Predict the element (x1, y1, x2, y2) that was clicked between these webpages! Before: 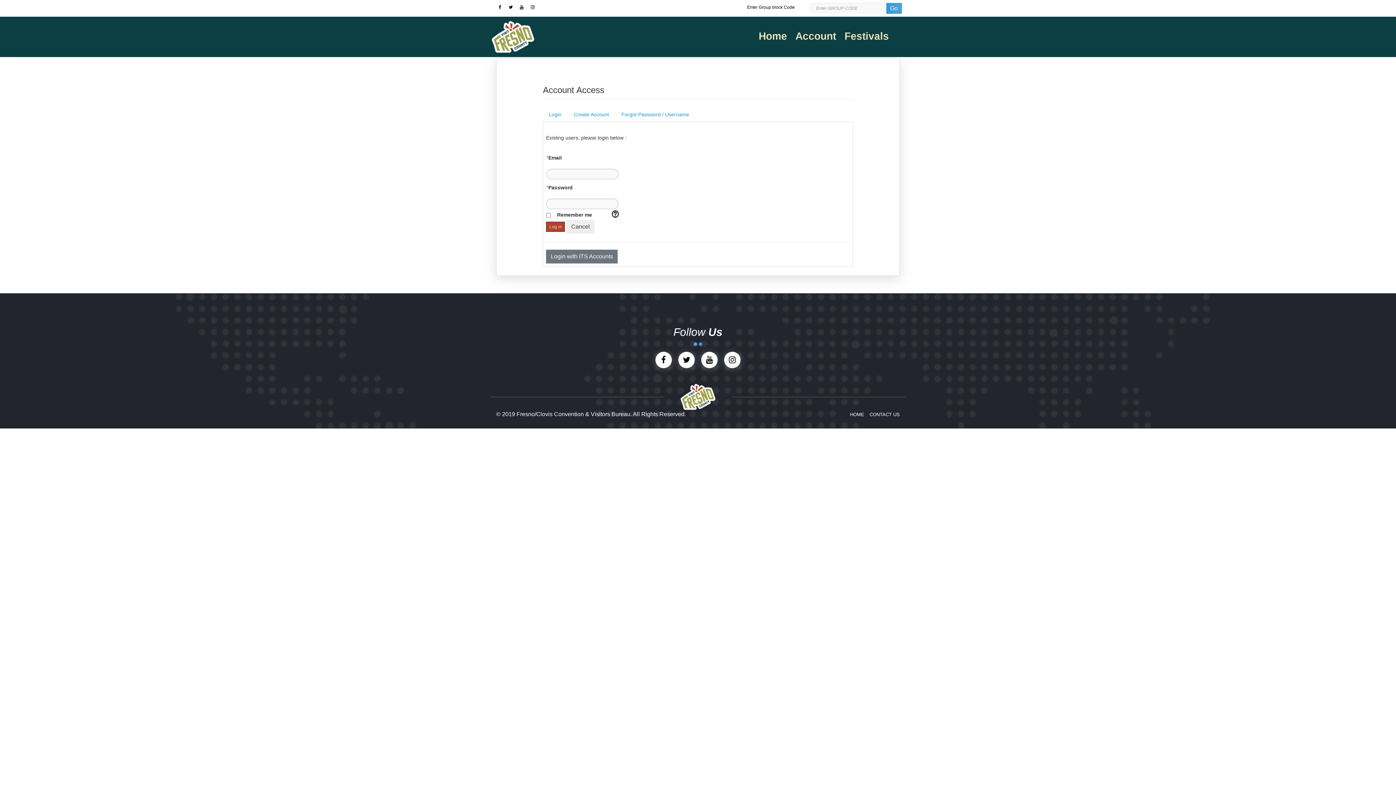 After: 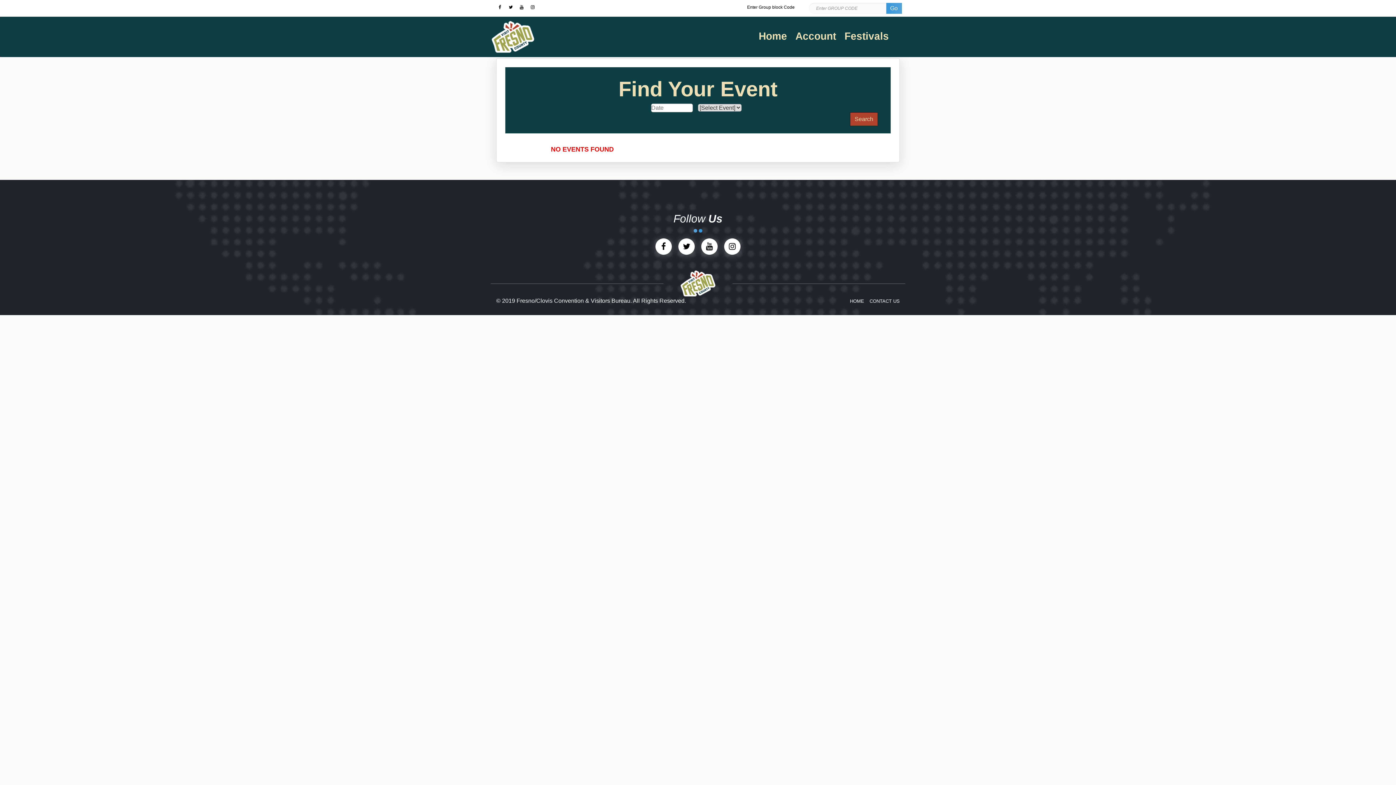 Action: bbox: (886, 2, 902, 13) label: Go